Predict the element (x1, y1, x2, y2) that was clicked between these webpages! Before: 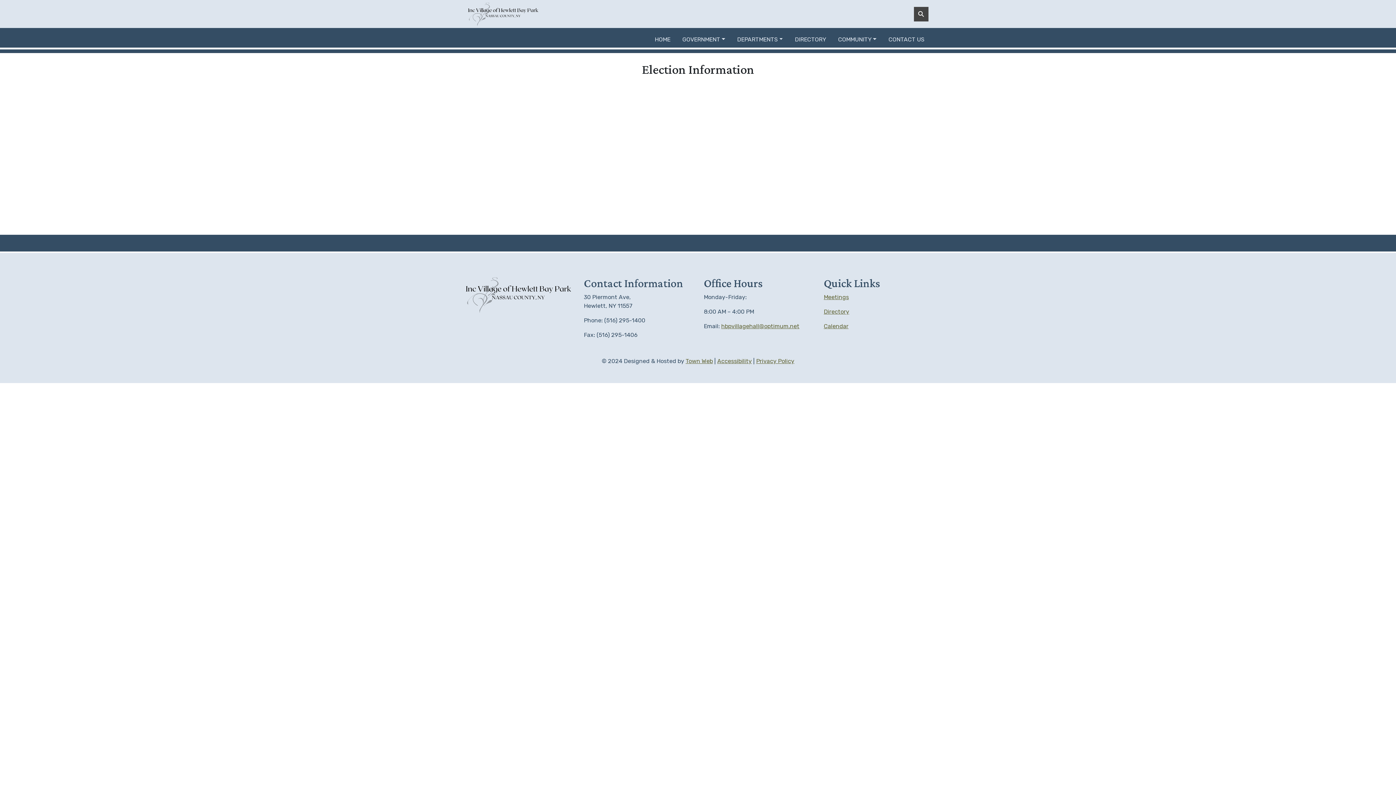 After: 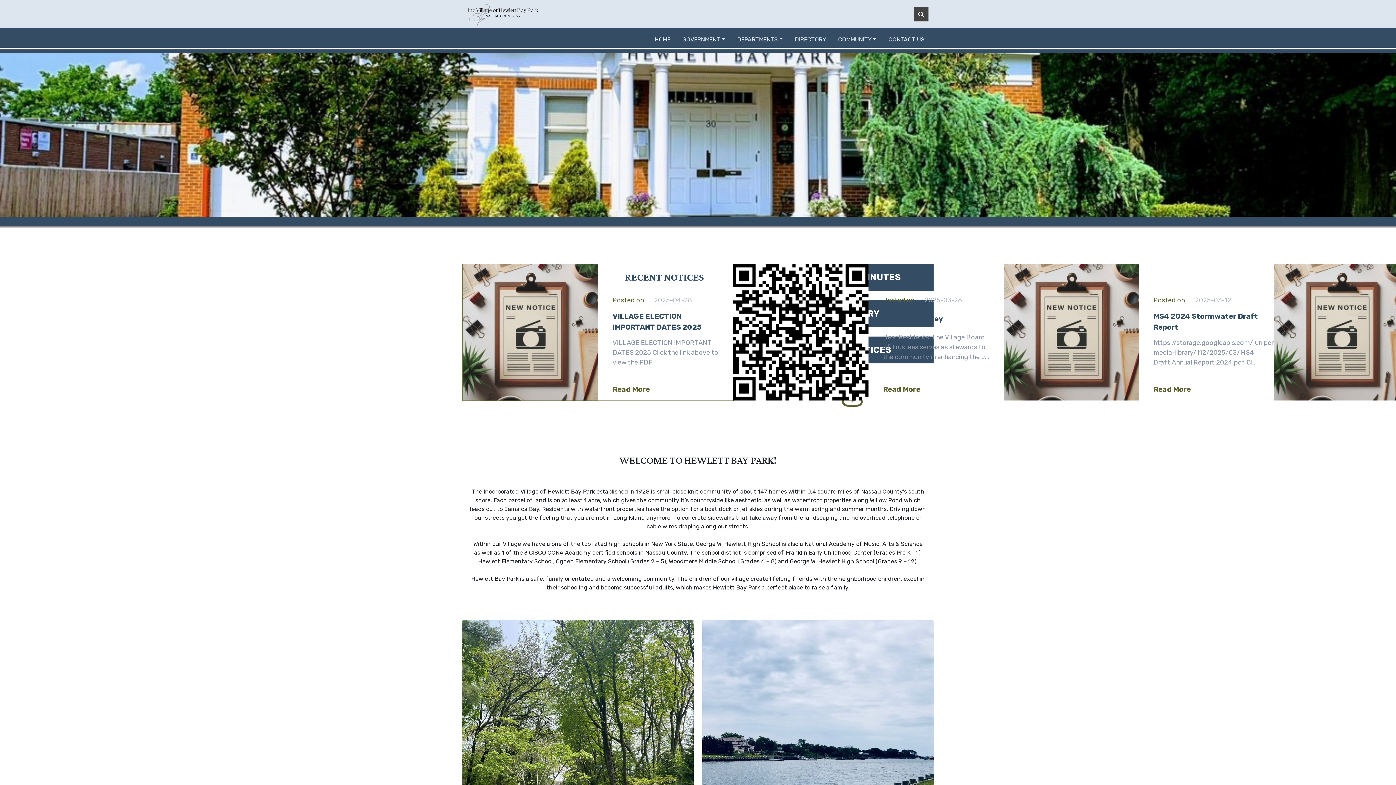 Action: bbox: (651, 32, 679, 46) label: HOME